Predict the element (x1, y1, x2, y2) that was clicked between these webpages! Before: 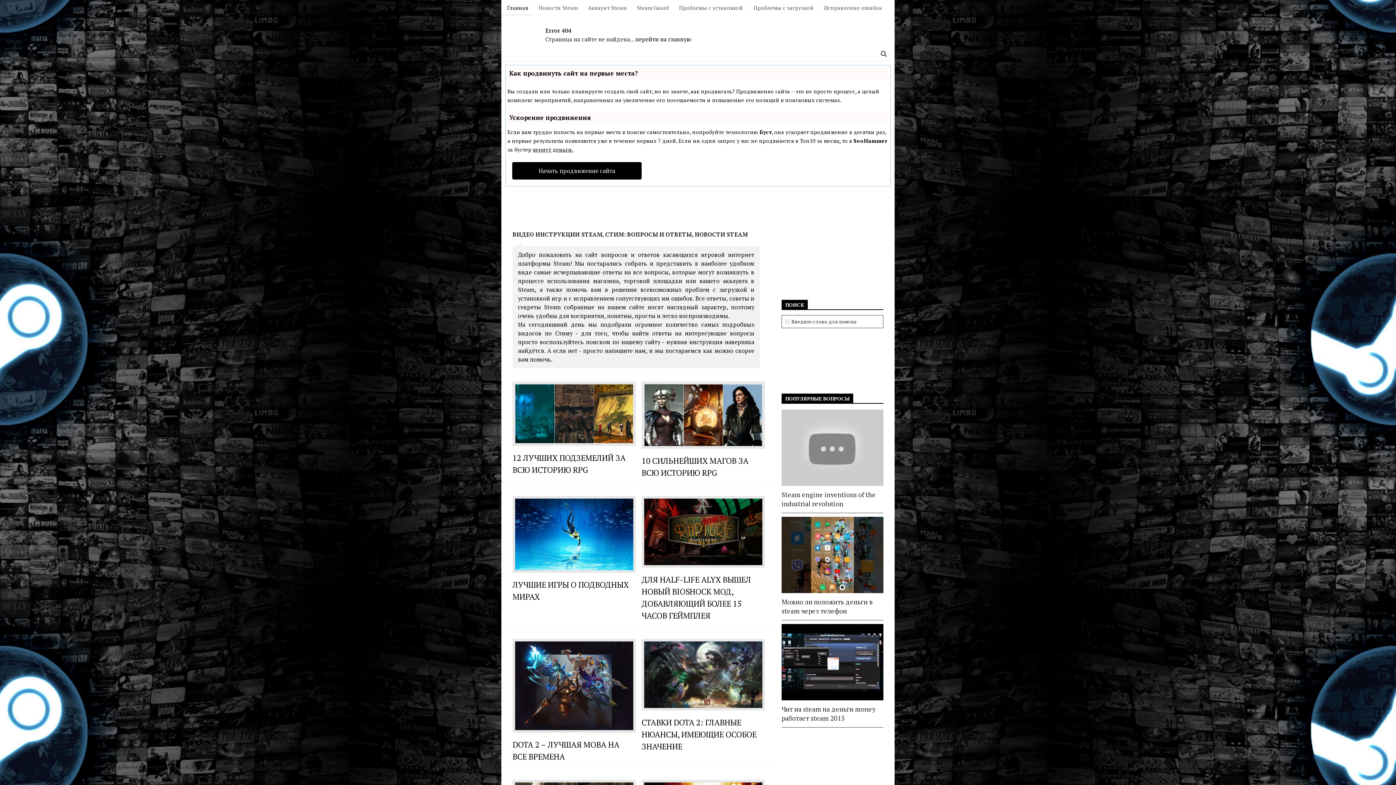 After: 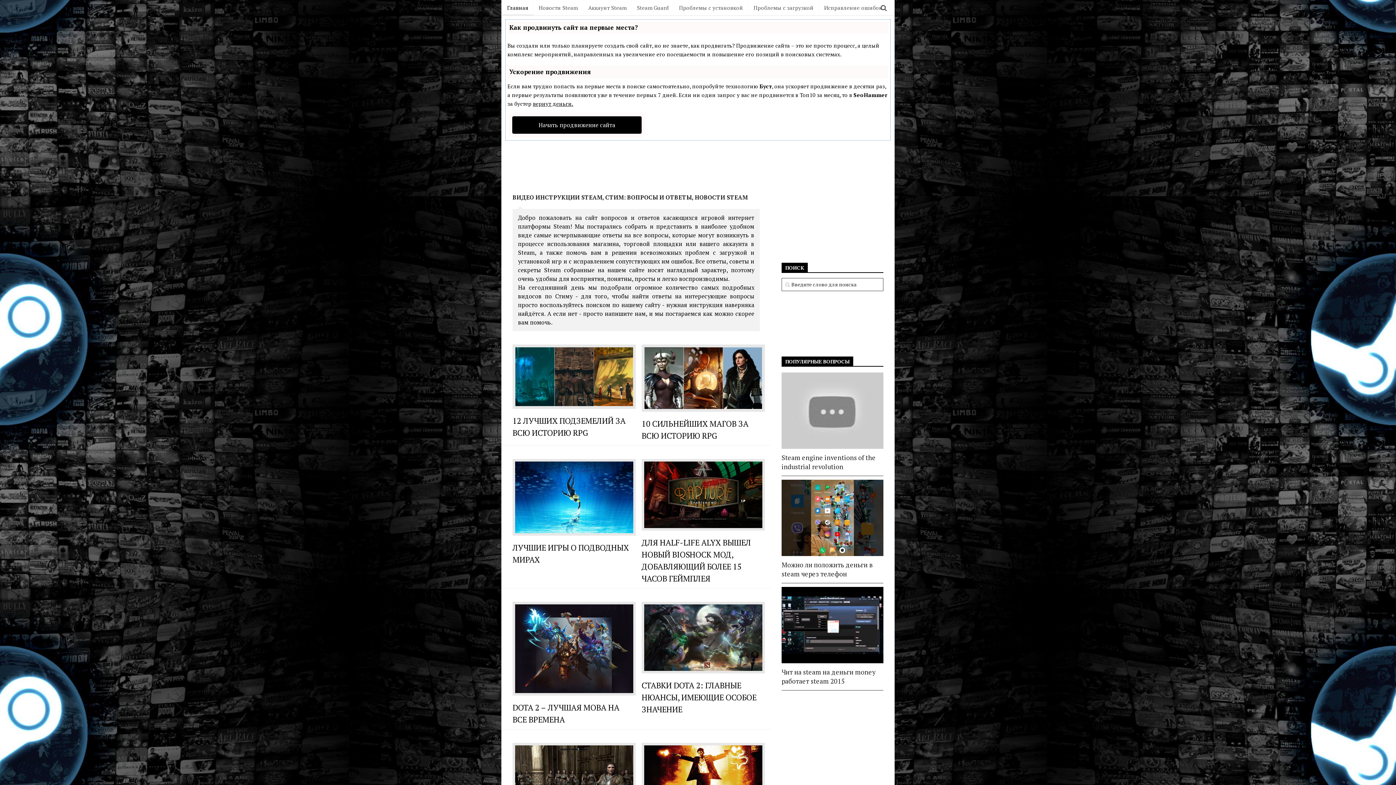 Action: bbox: (502, 0, 533, 15) label: Главная